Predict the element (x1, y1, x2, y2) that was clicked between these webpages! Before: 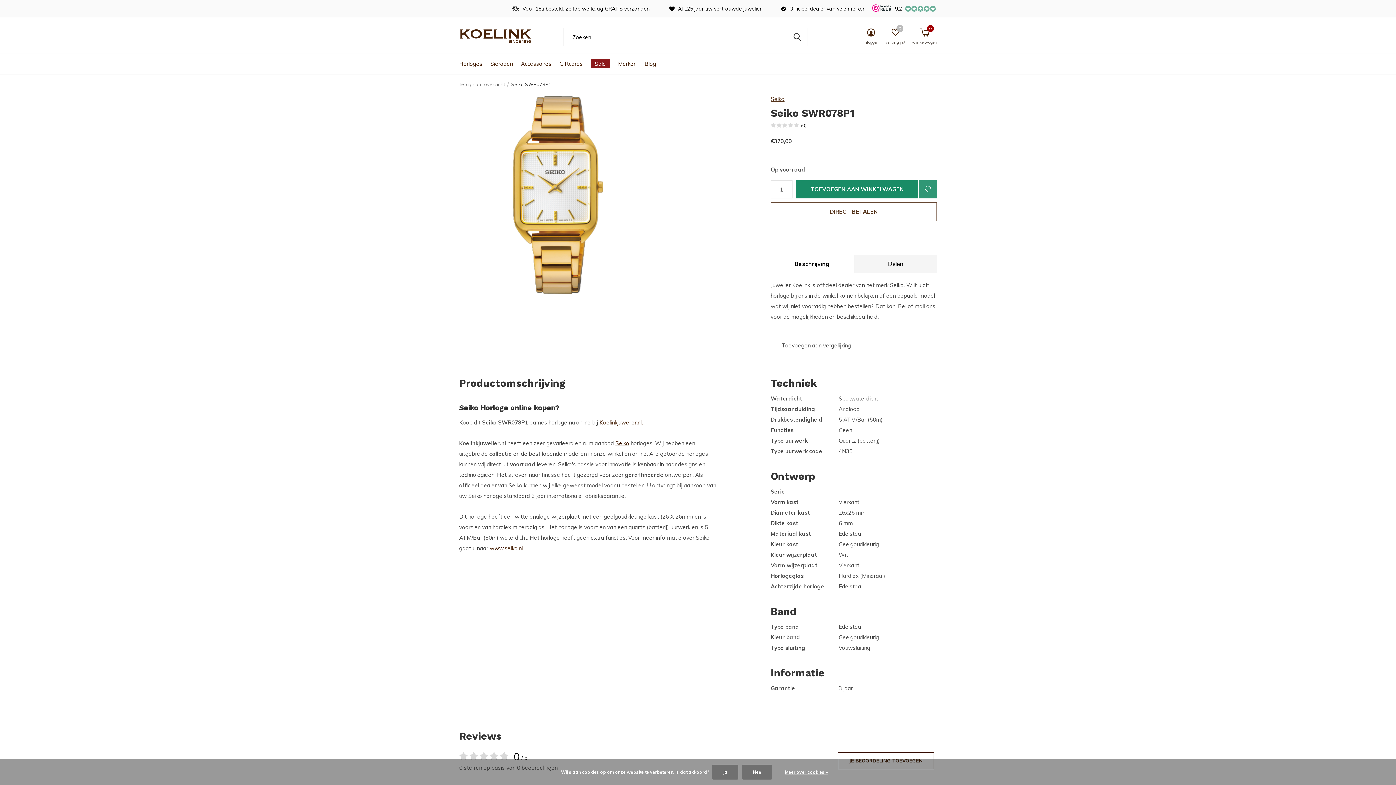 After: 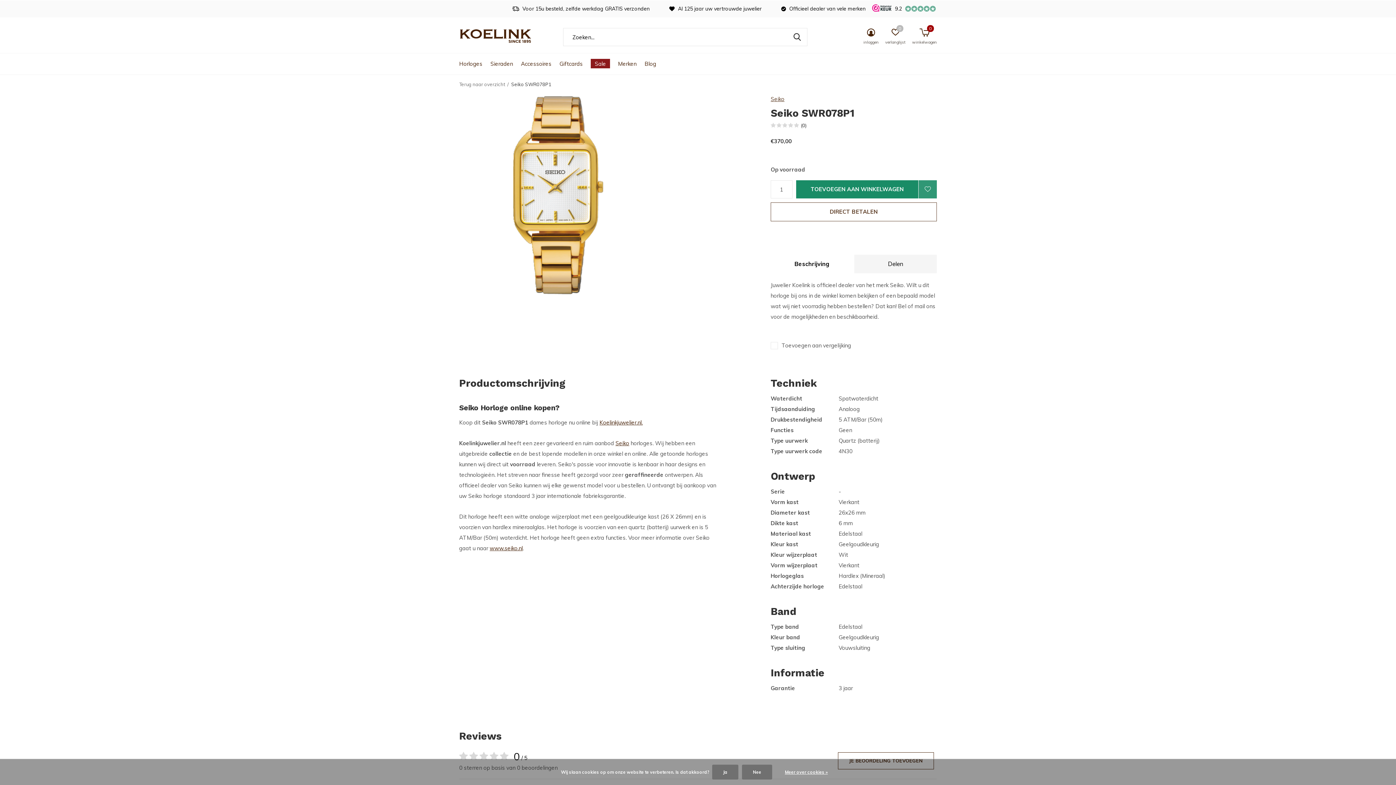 Action: bbox: (895, 0, 937, 17) label: 9.2